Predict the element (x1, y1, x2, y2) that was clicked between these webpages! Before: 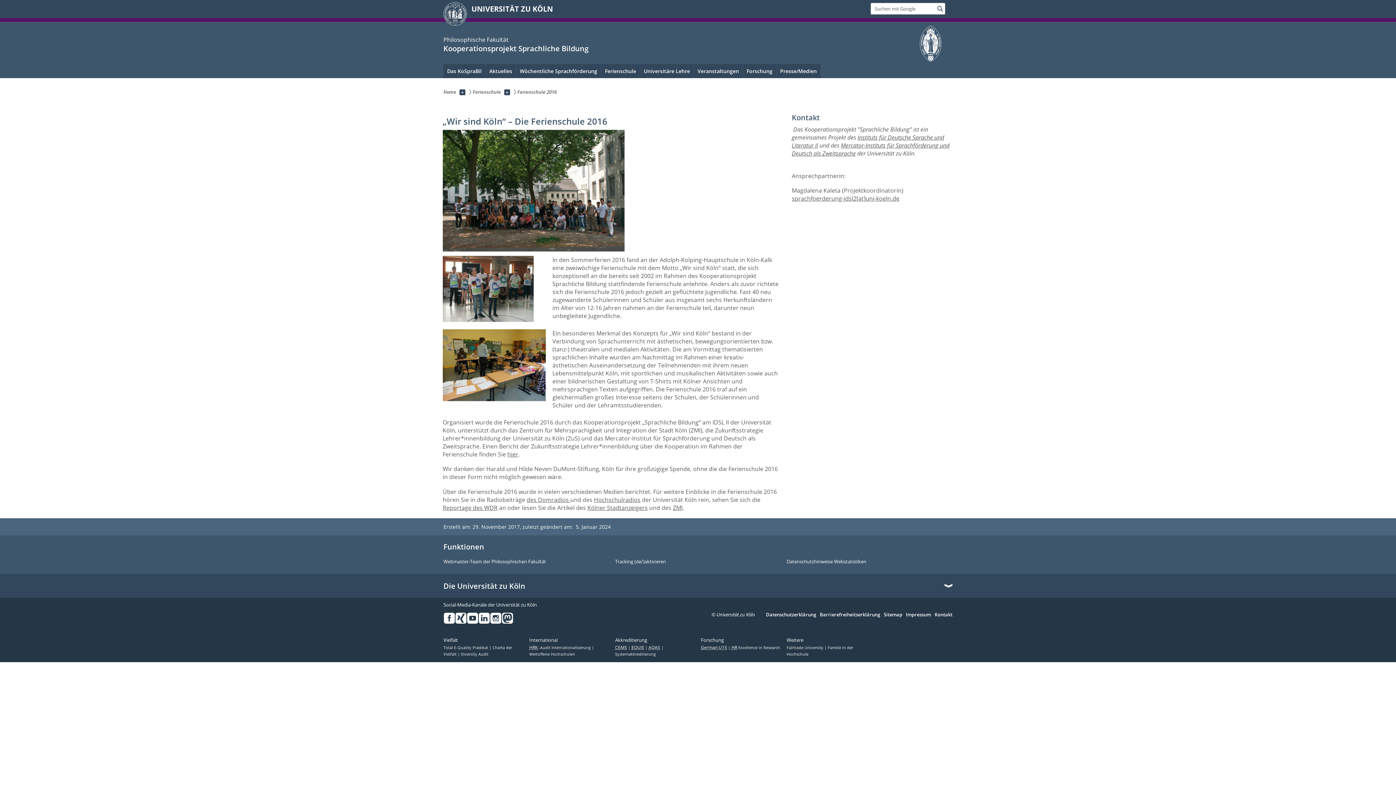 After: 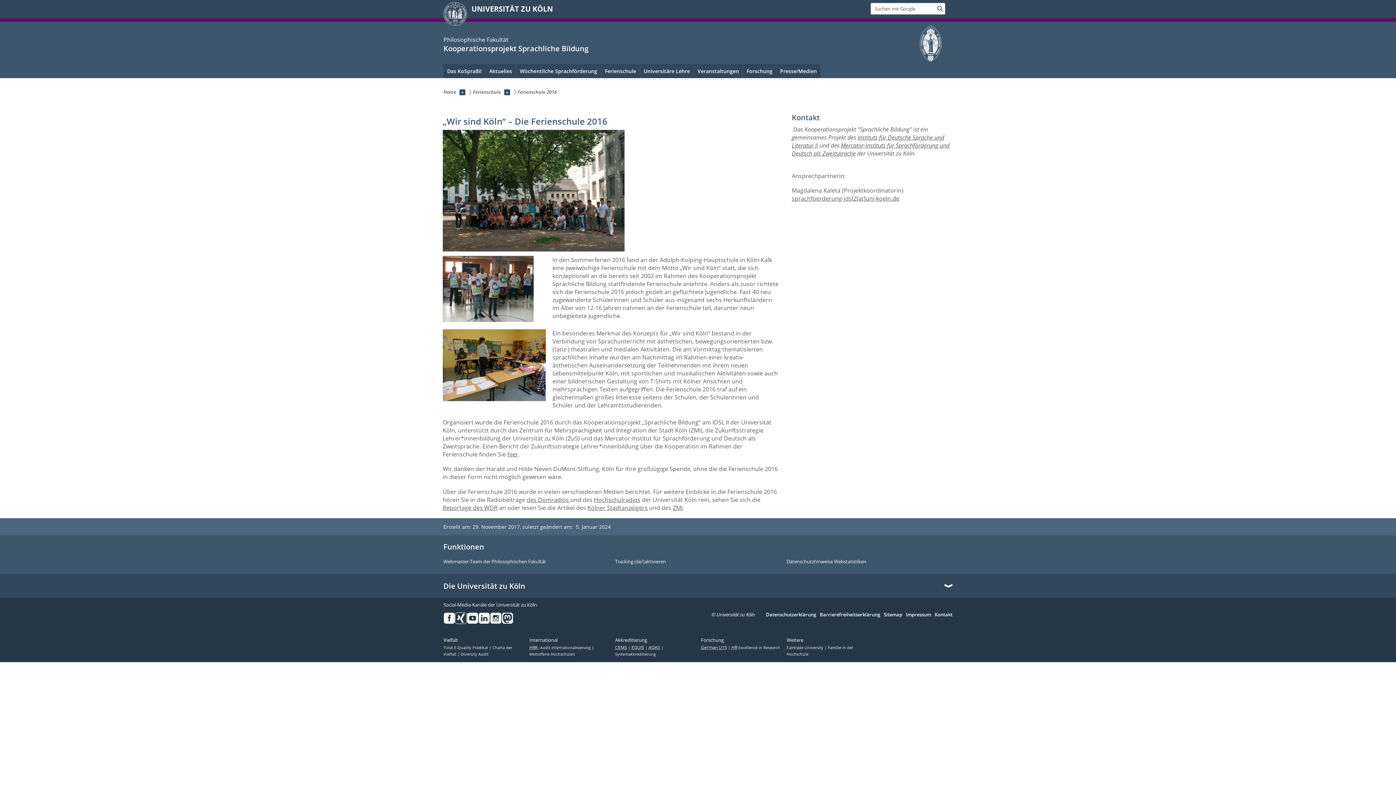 Action: bbox: (455, 612, 466, 624) label: Xing